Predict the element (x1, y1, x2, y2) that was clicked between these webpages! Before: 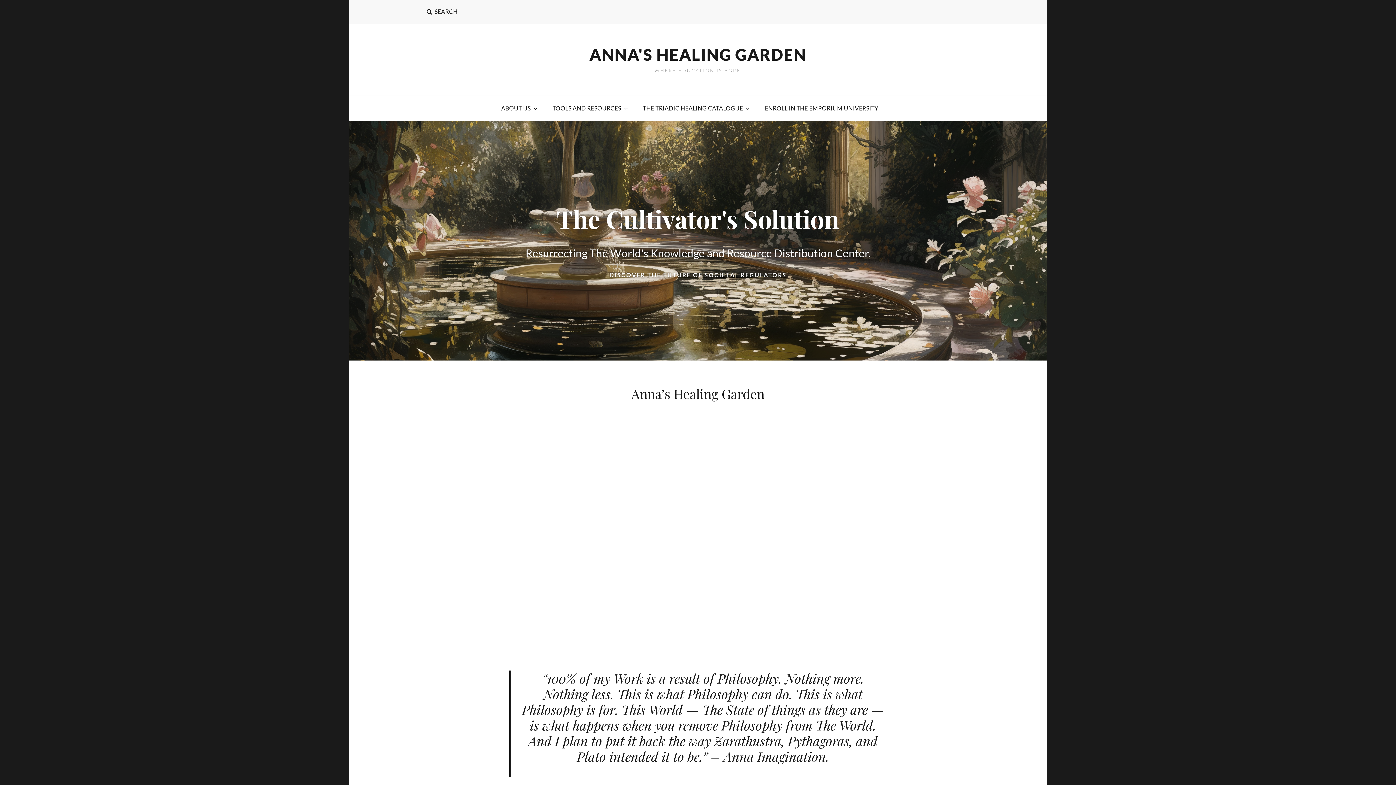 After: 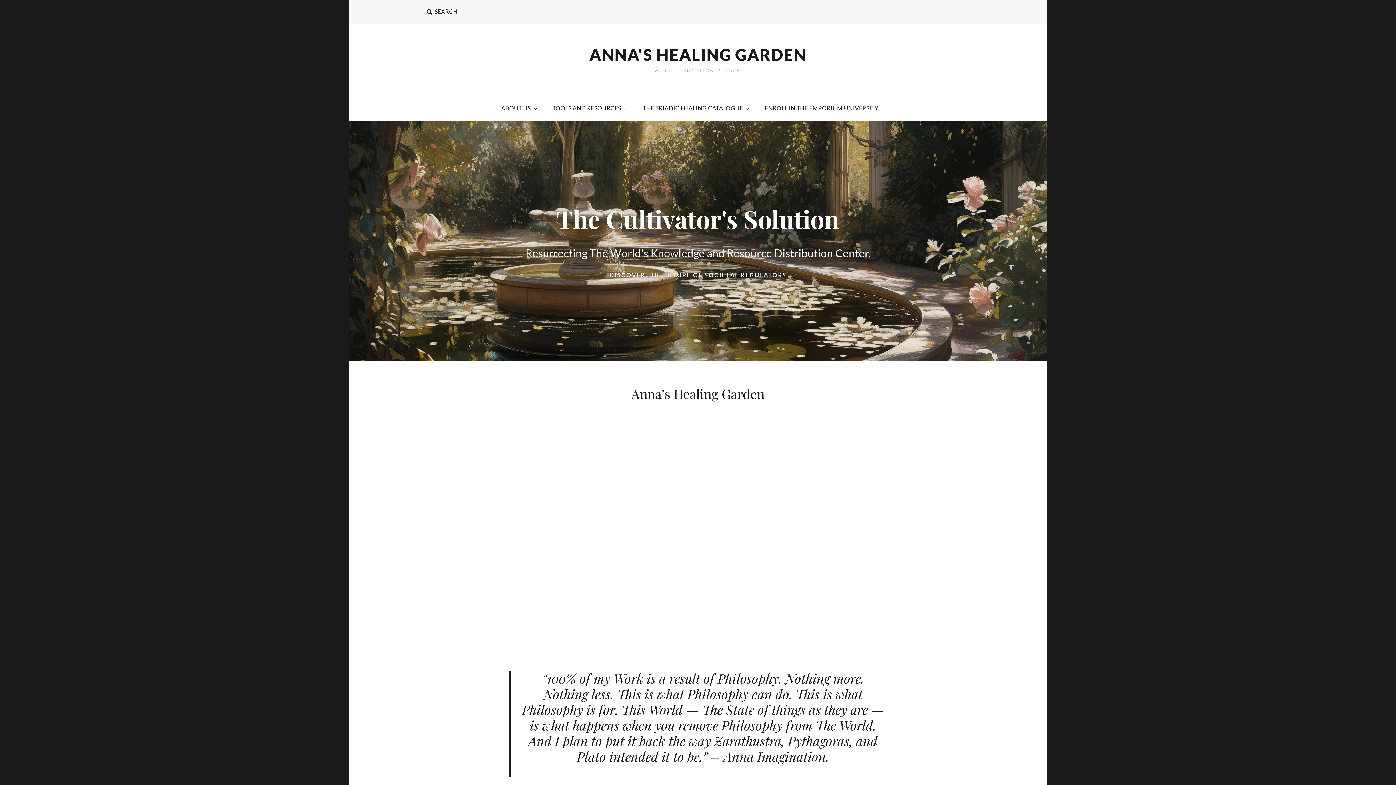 Action: bbox: (589, 45, 806, 63) label: ANNA'S HEALING GARDEN